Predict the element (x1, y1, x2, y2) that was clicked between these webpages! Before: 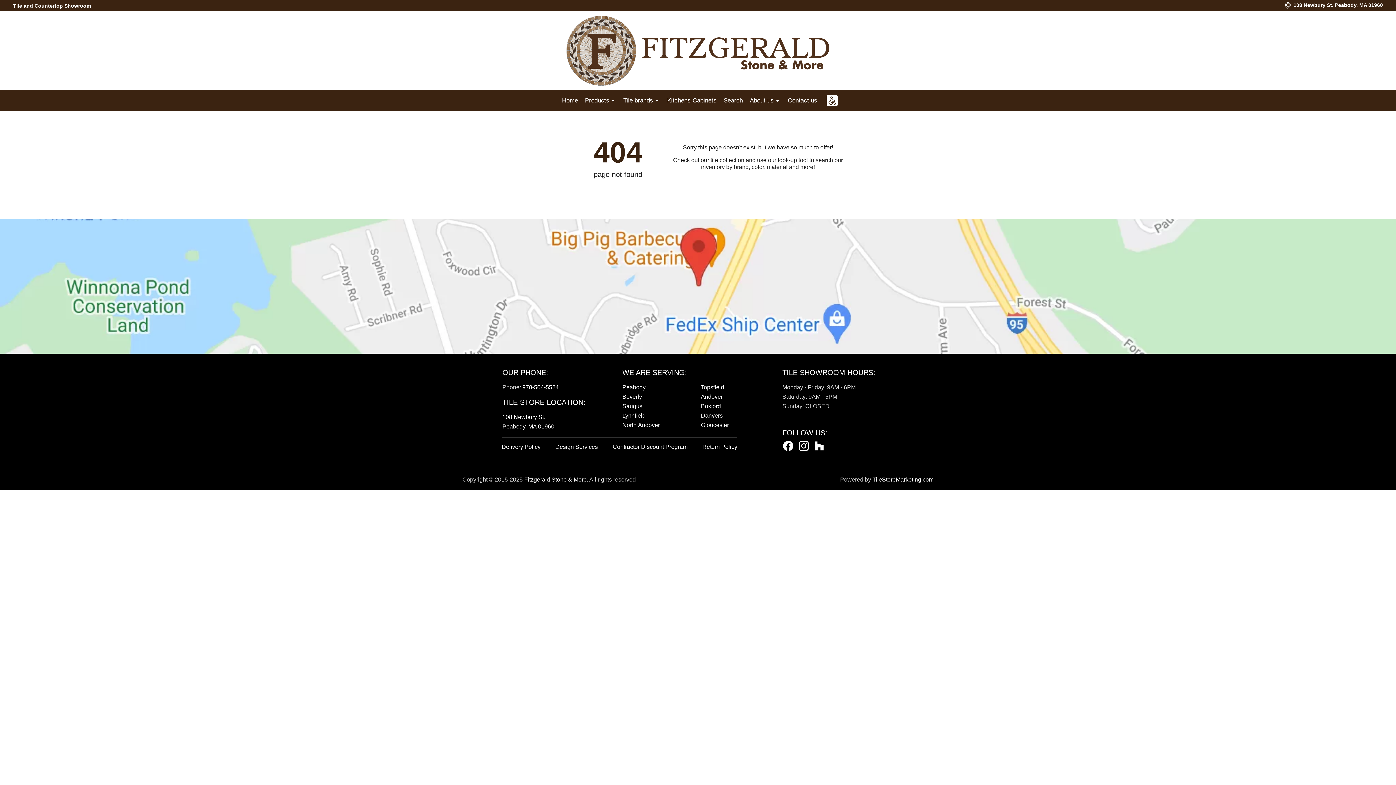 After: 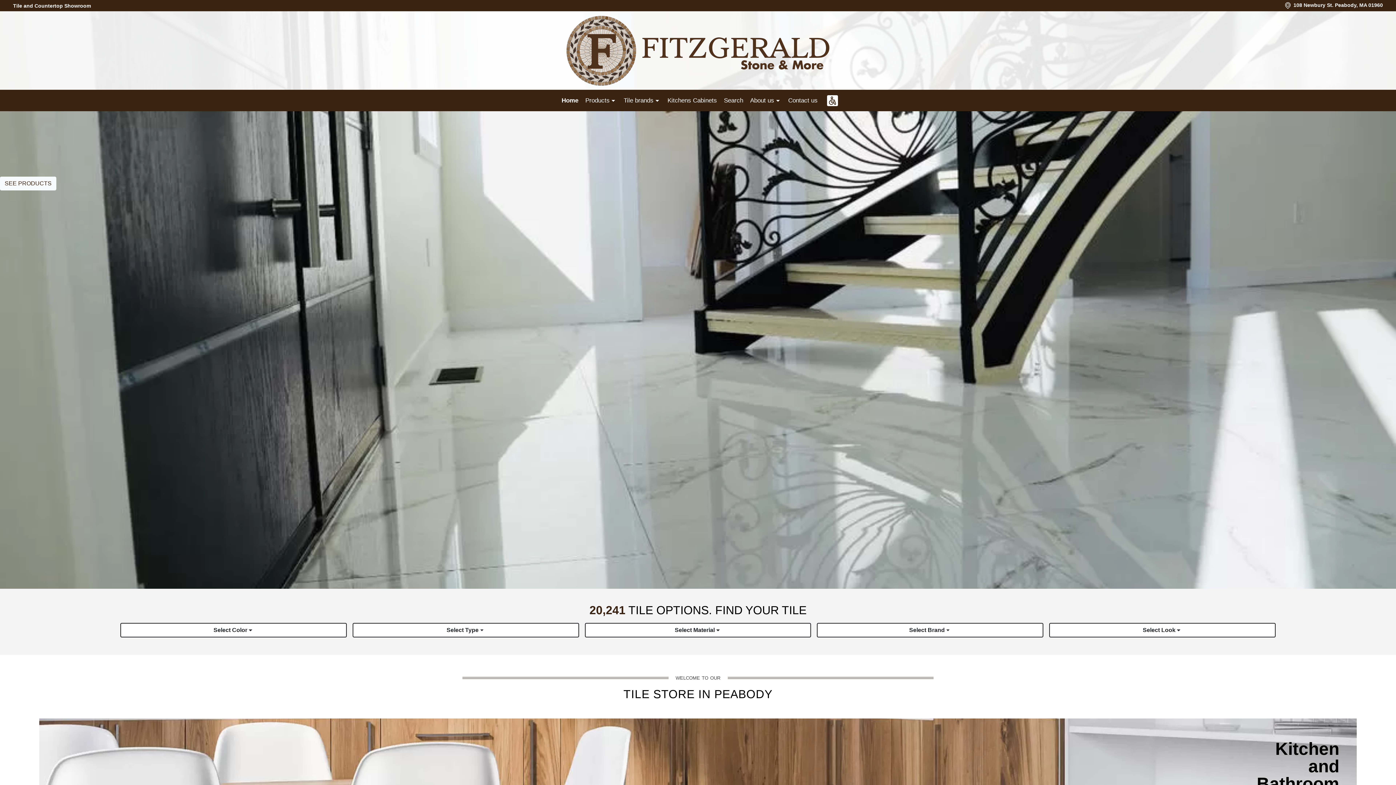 Action: bbox: (558, 92, 581, 108) label: Home